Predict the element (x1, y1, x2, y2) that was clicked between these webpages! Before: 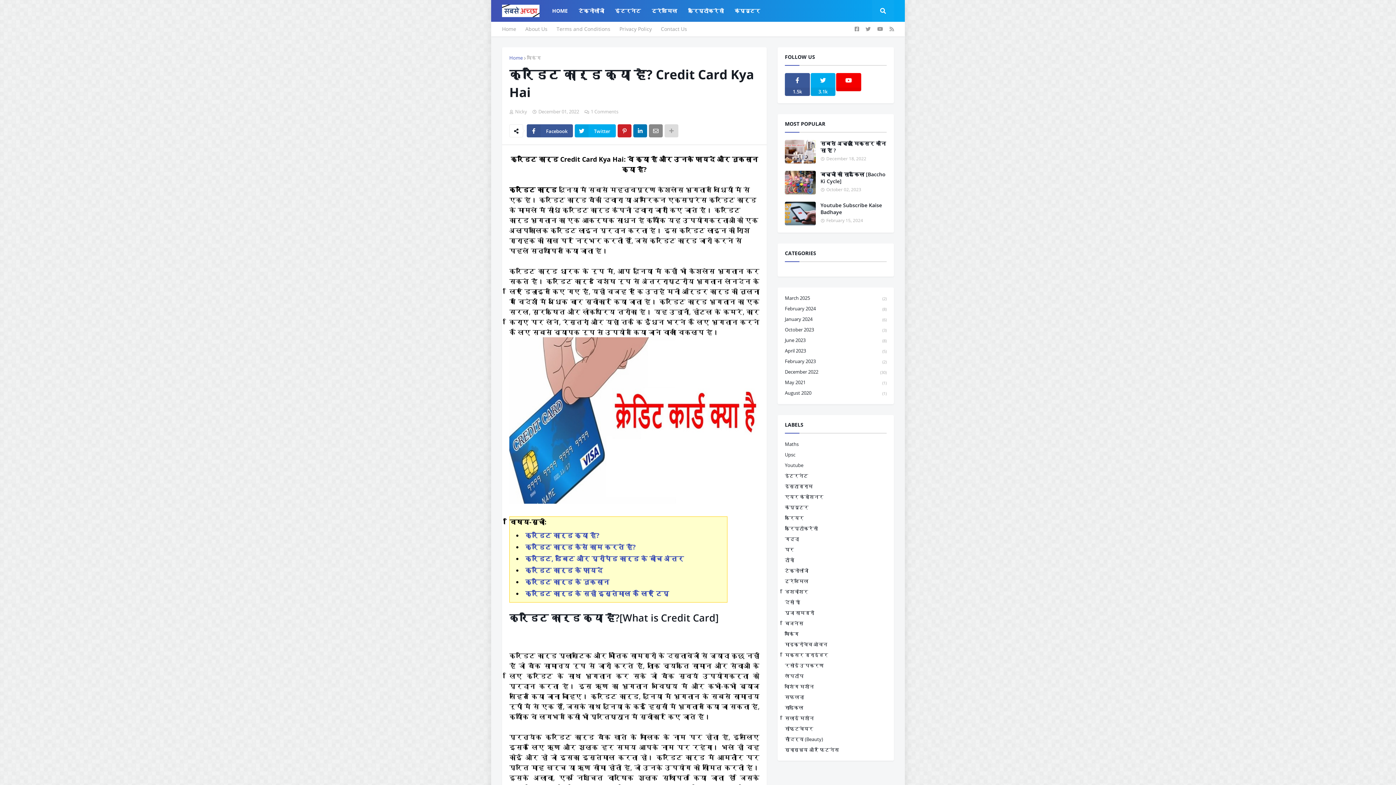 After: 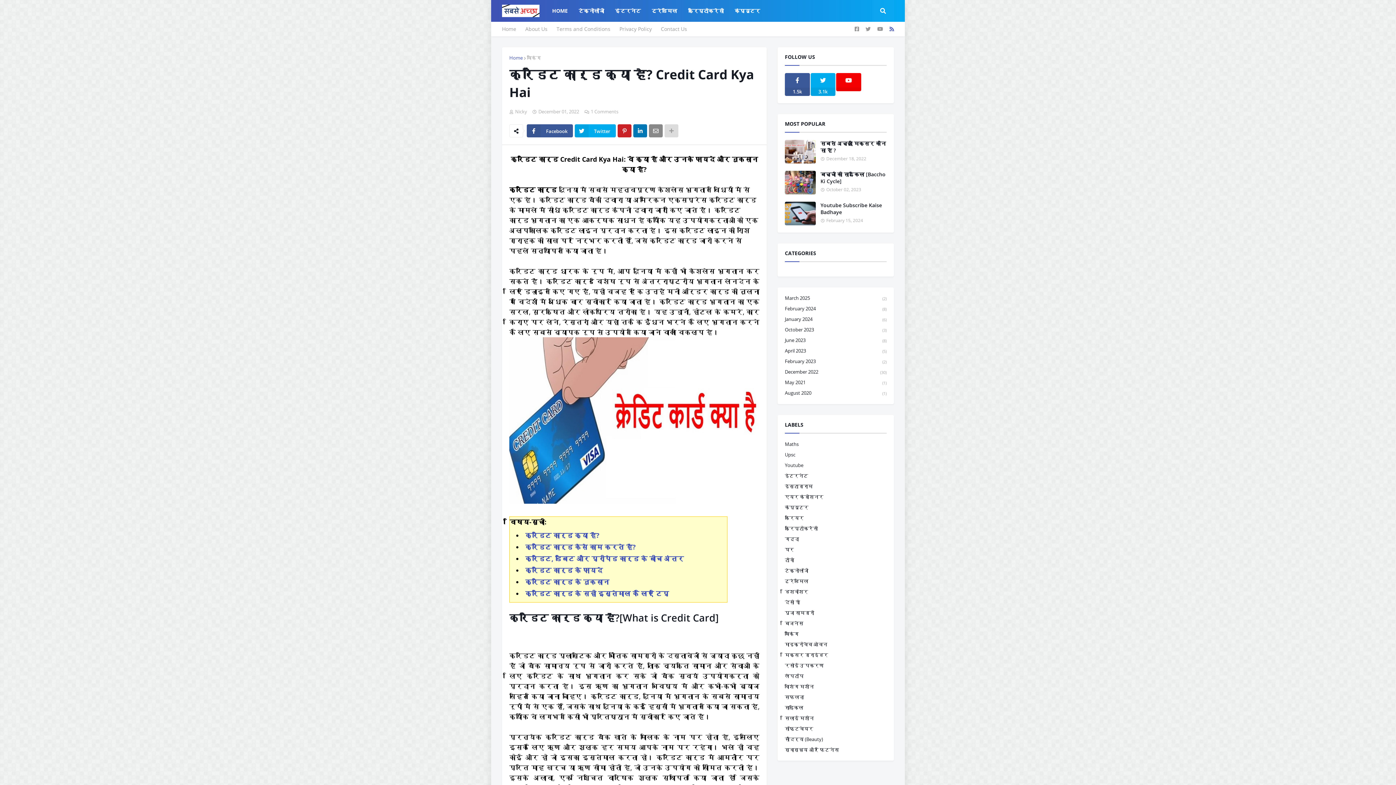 Action: bbox: (889, 21, 894, 36)